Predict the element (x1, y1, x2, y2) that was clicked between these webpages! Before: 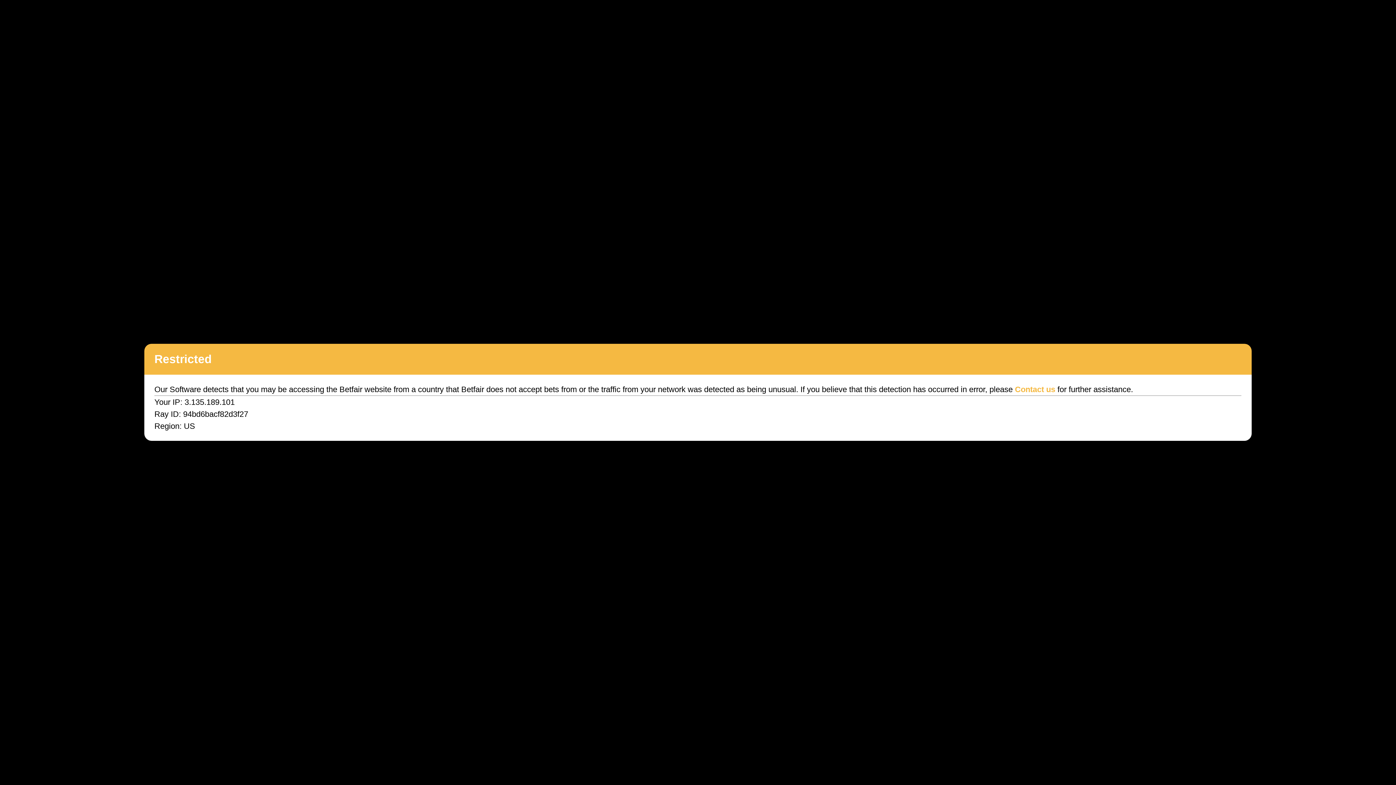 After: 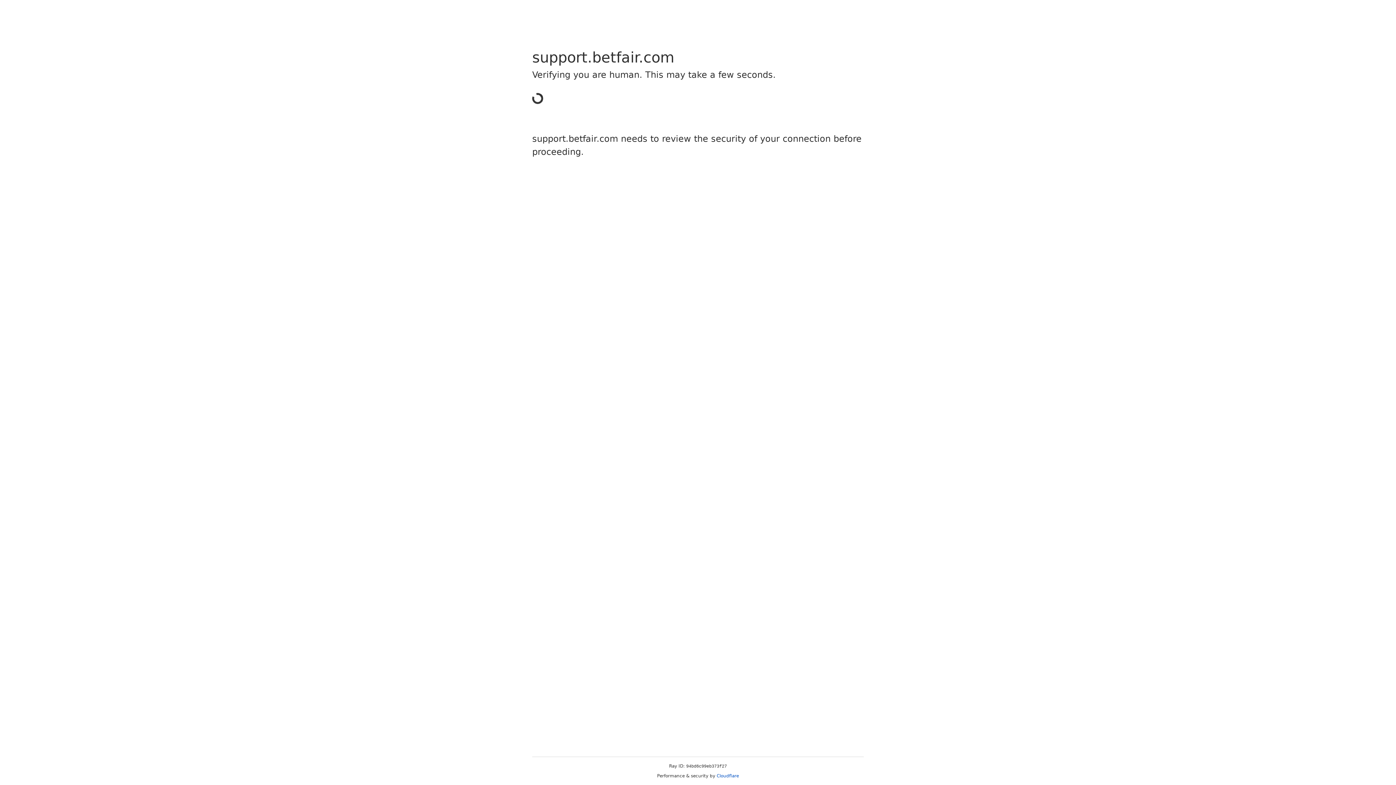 Action: bbox: (1015, 385, 1055, 394) label: Contact us